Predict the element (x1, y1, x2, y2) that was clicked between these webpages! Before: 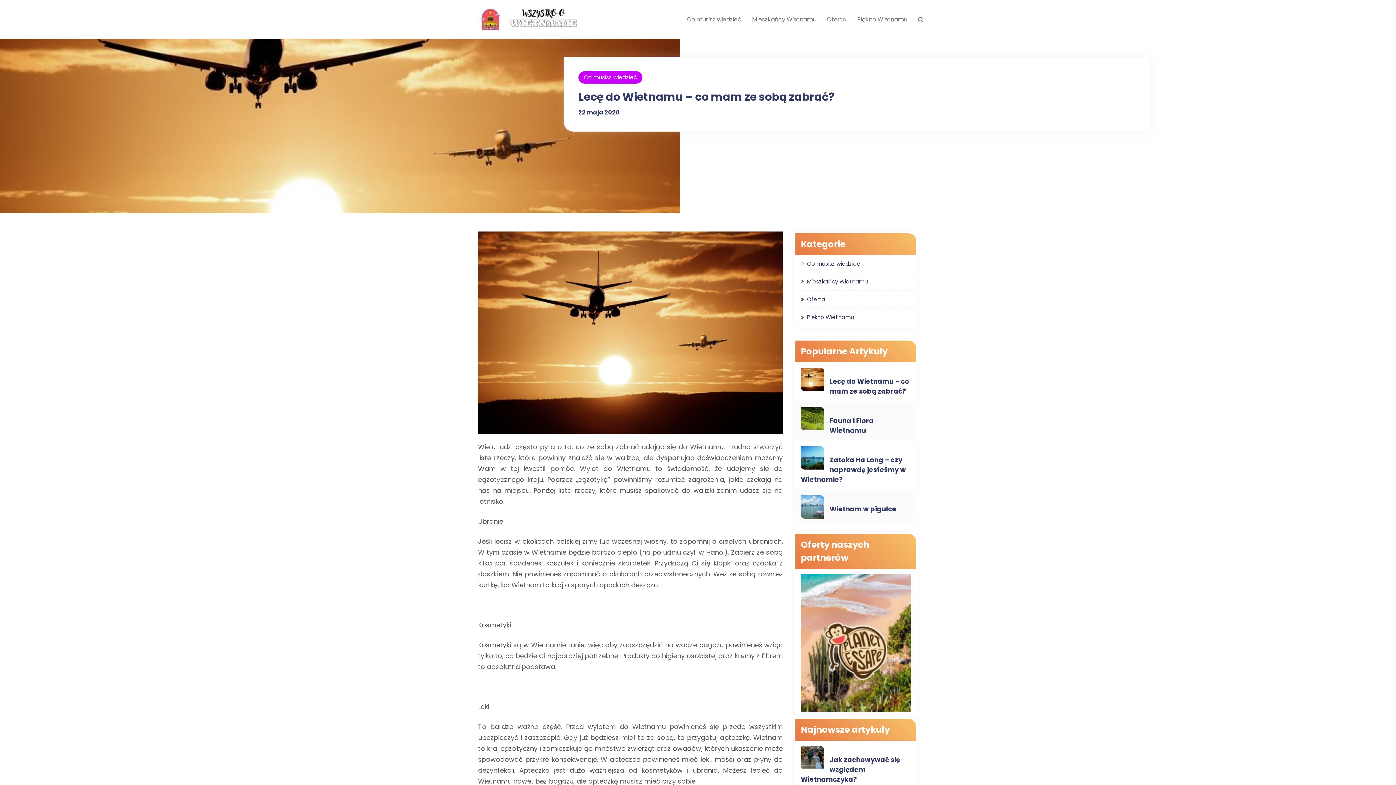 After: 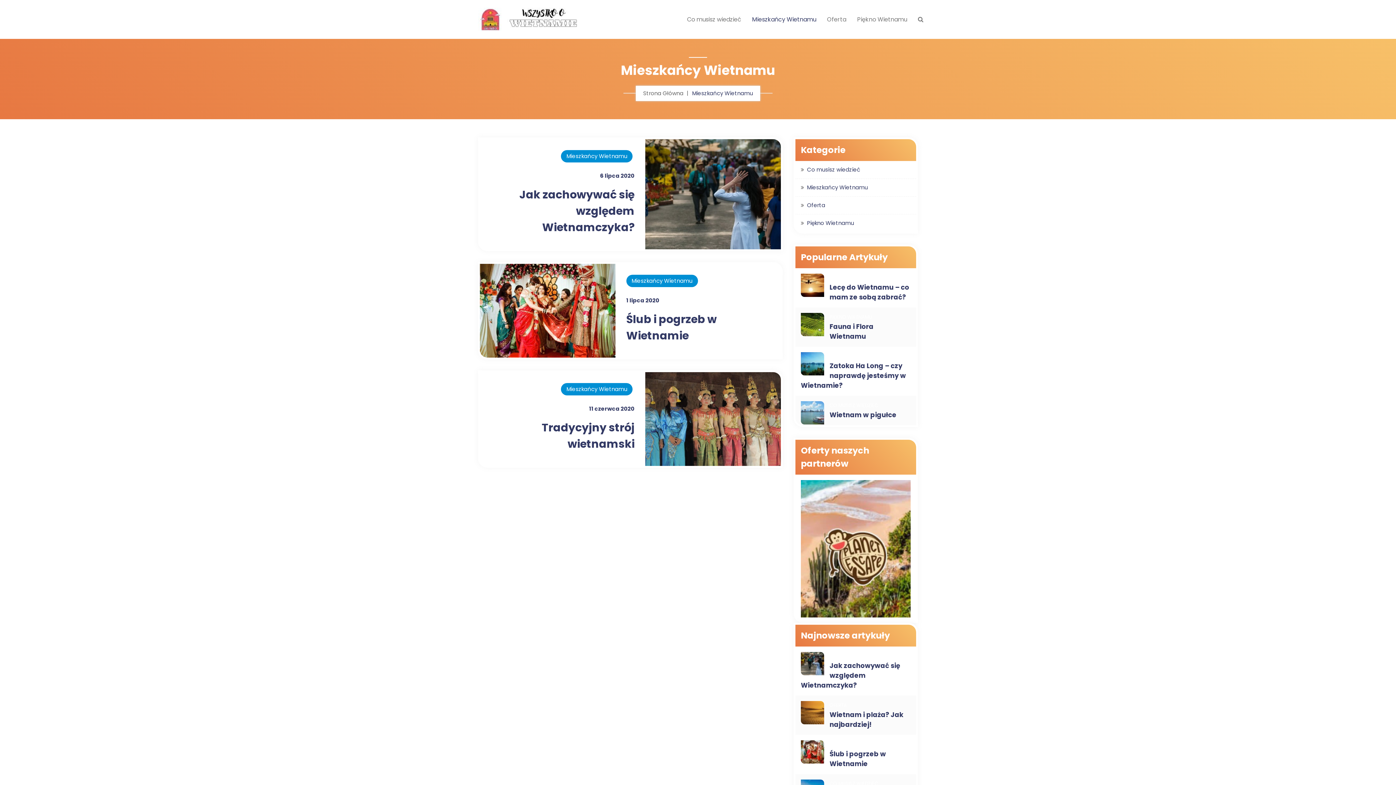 Action: label: Mieszkańcy Wietnamu bbox: (752, 15, 816, 24)